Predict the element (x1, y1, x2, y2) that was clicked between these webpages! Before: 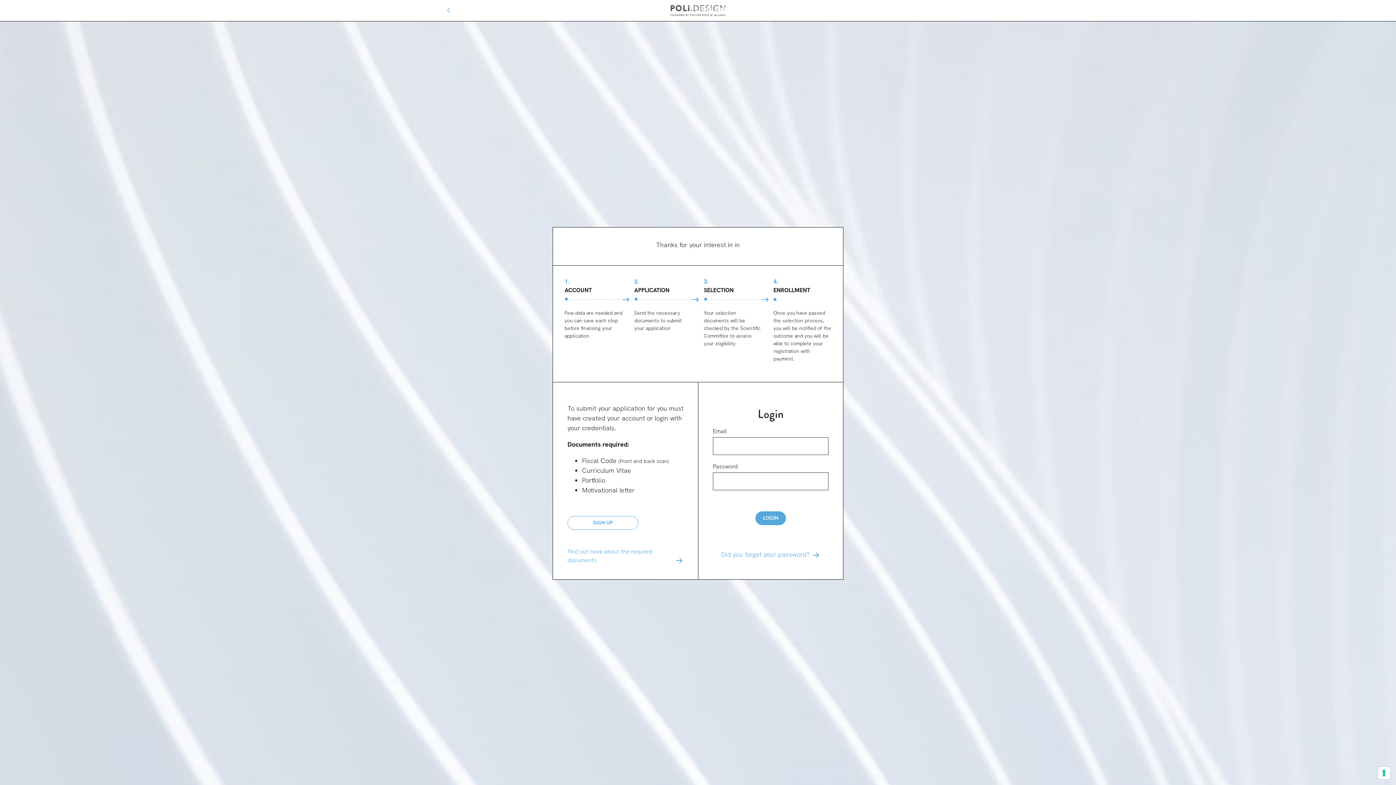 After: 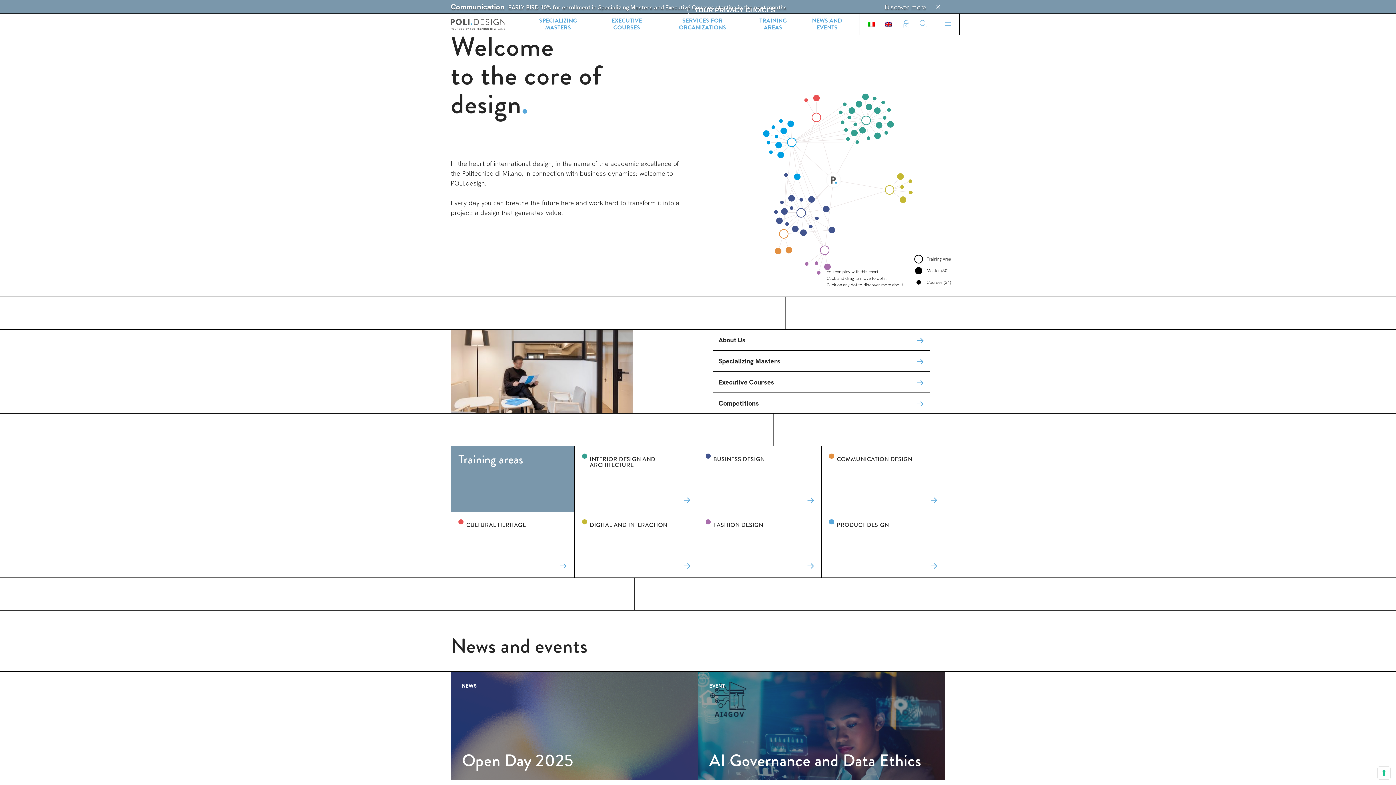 Action: bbox: (441, 3, 455, 17)